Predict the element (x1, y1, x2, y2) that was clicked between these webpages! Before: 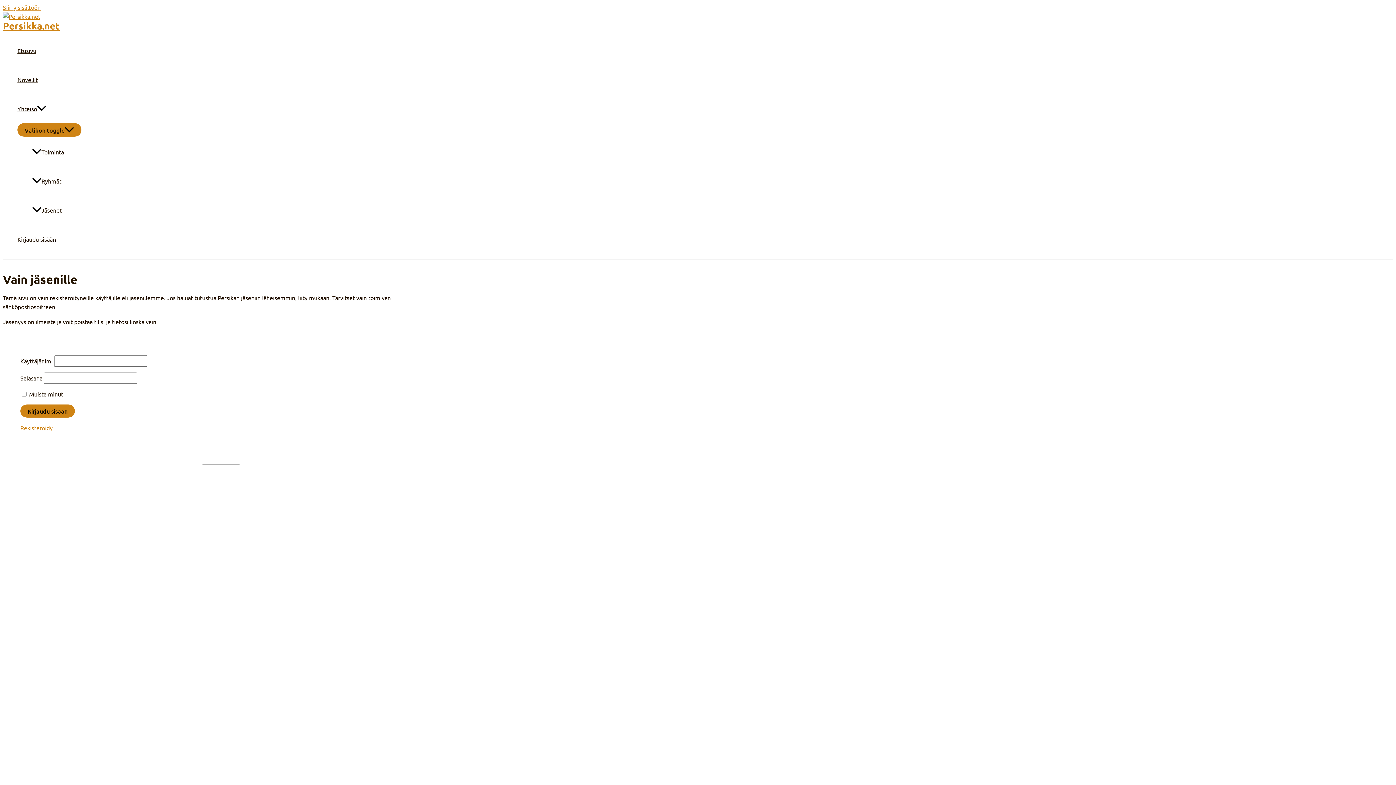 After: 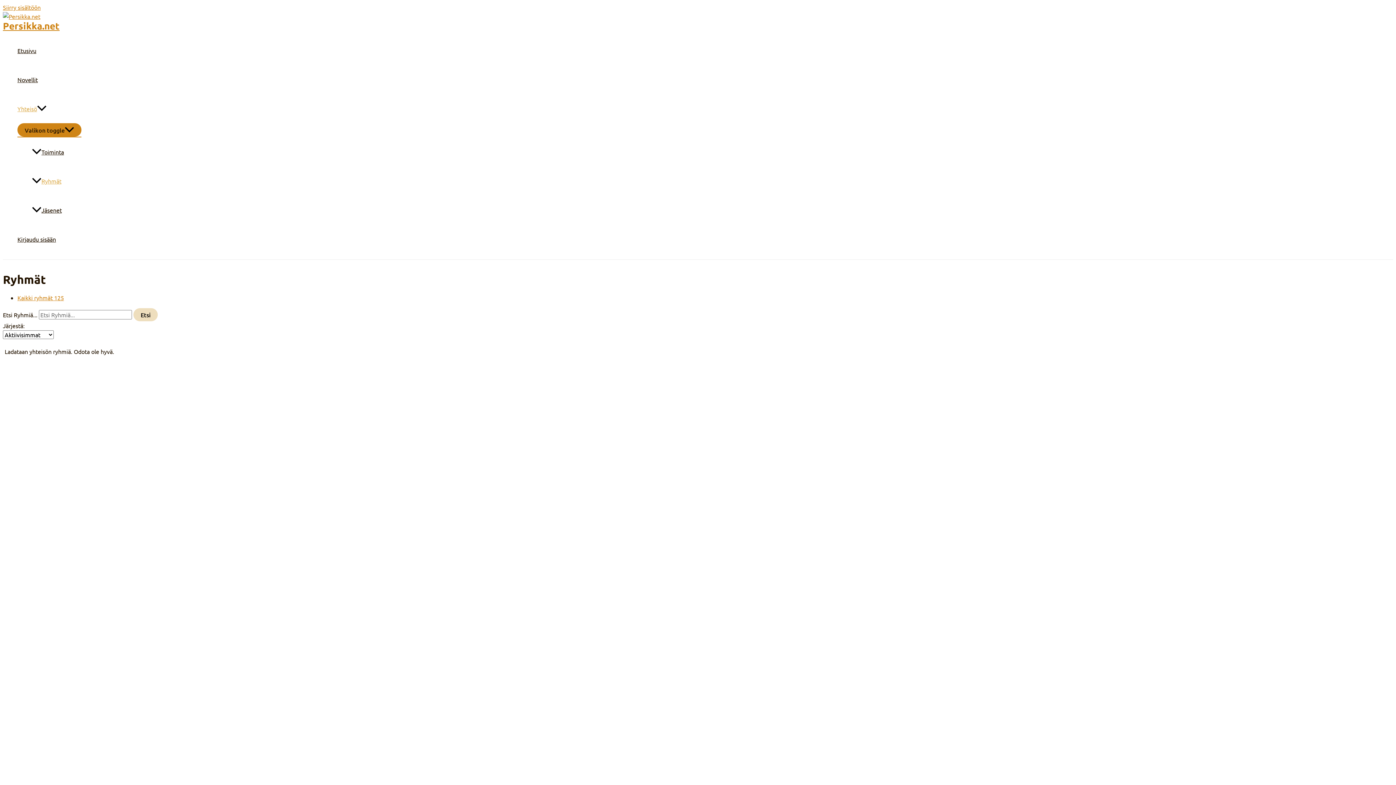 Action: label: Ryhmät bbox: (32, 166, 81, 195)